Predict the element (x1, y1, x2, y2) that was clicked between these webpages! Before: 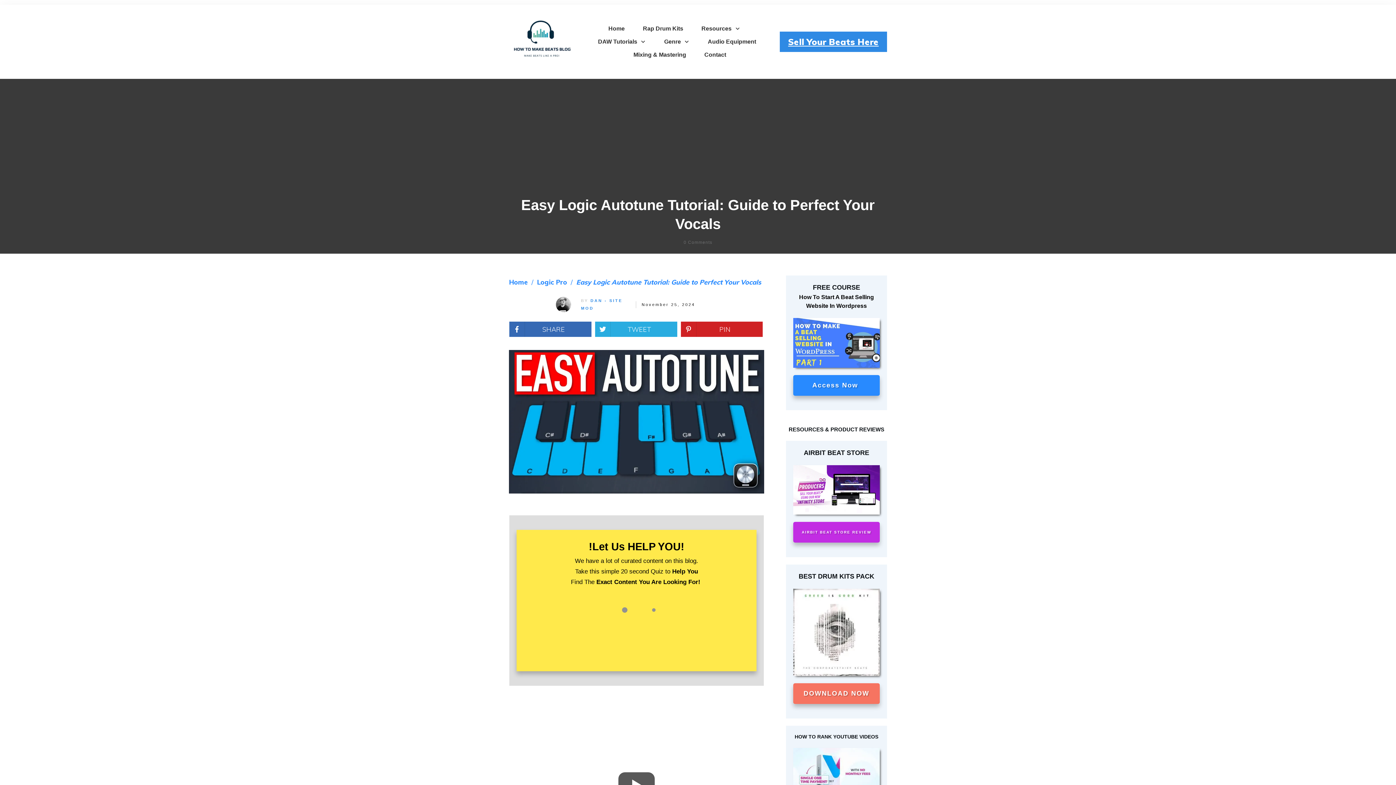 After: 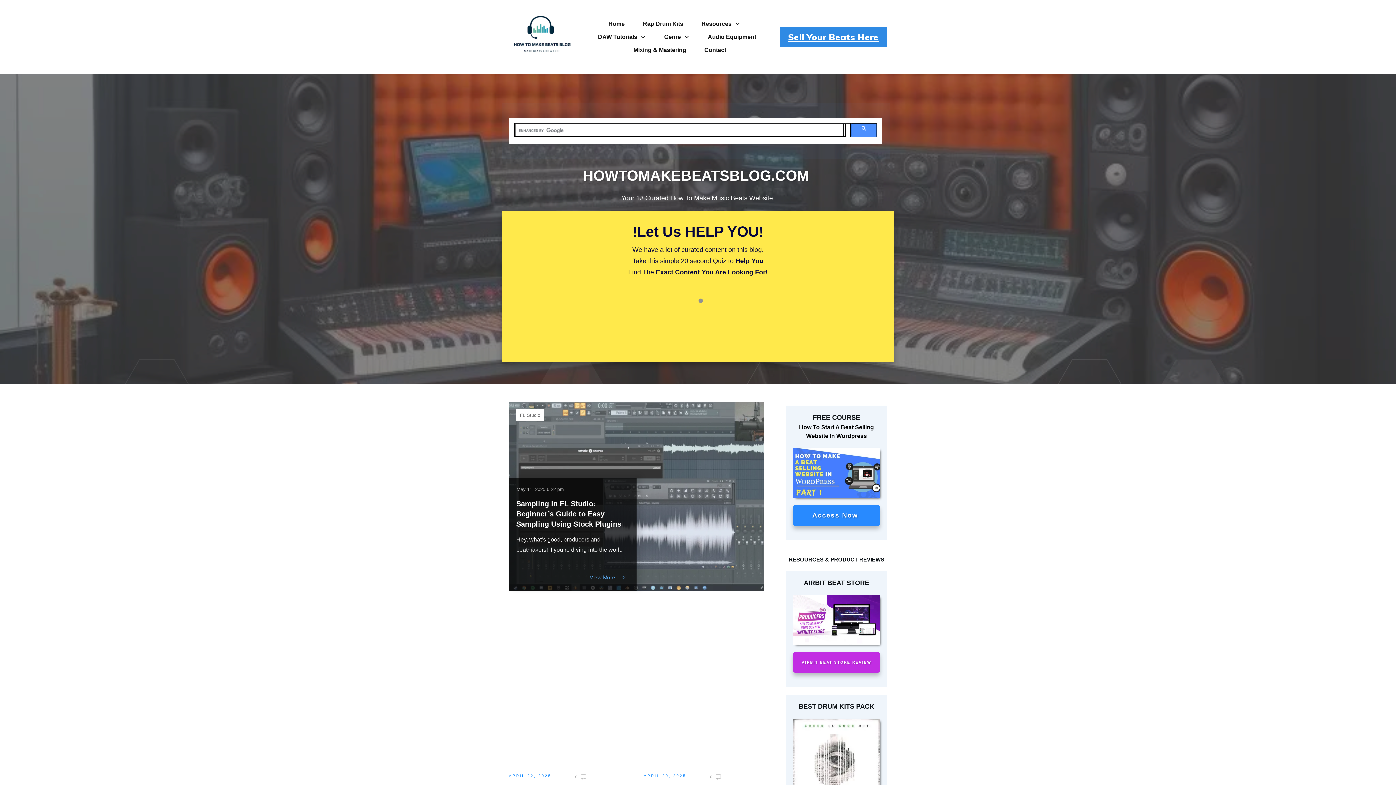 Action: bbox: (608, 22, 624, 34) label: Home